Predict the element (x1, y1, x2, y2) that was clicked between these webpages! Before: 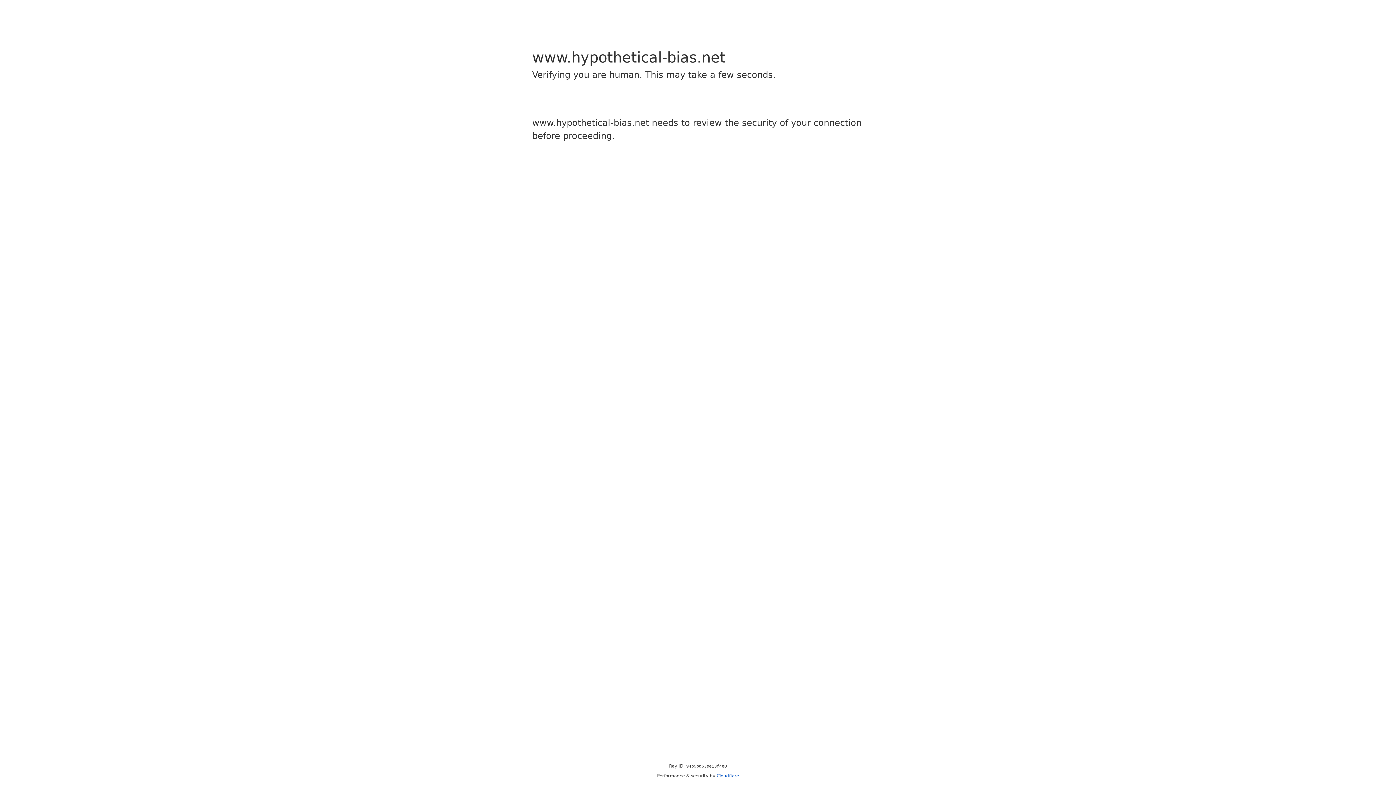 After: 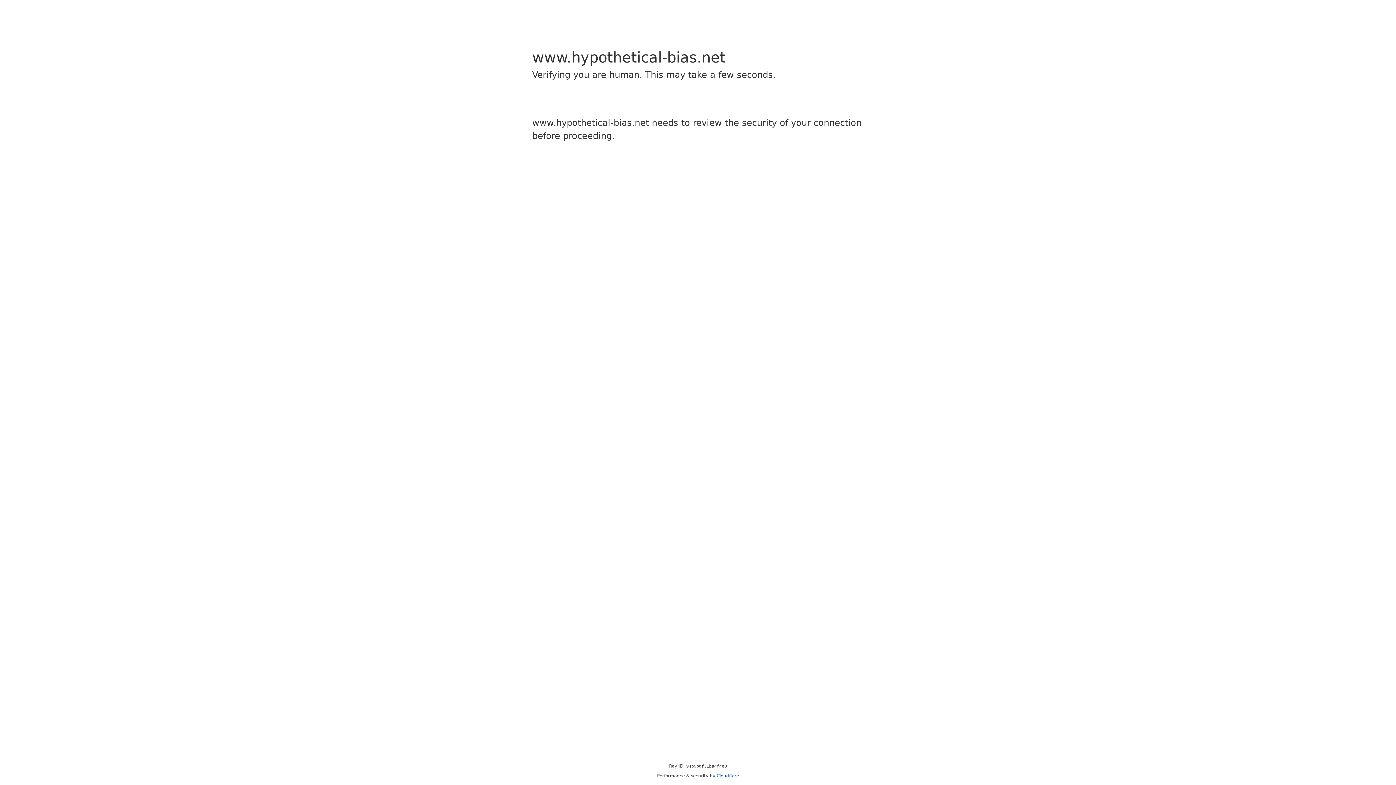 Action: bbox: (716, 773, 739, 778) label: Cloudflare